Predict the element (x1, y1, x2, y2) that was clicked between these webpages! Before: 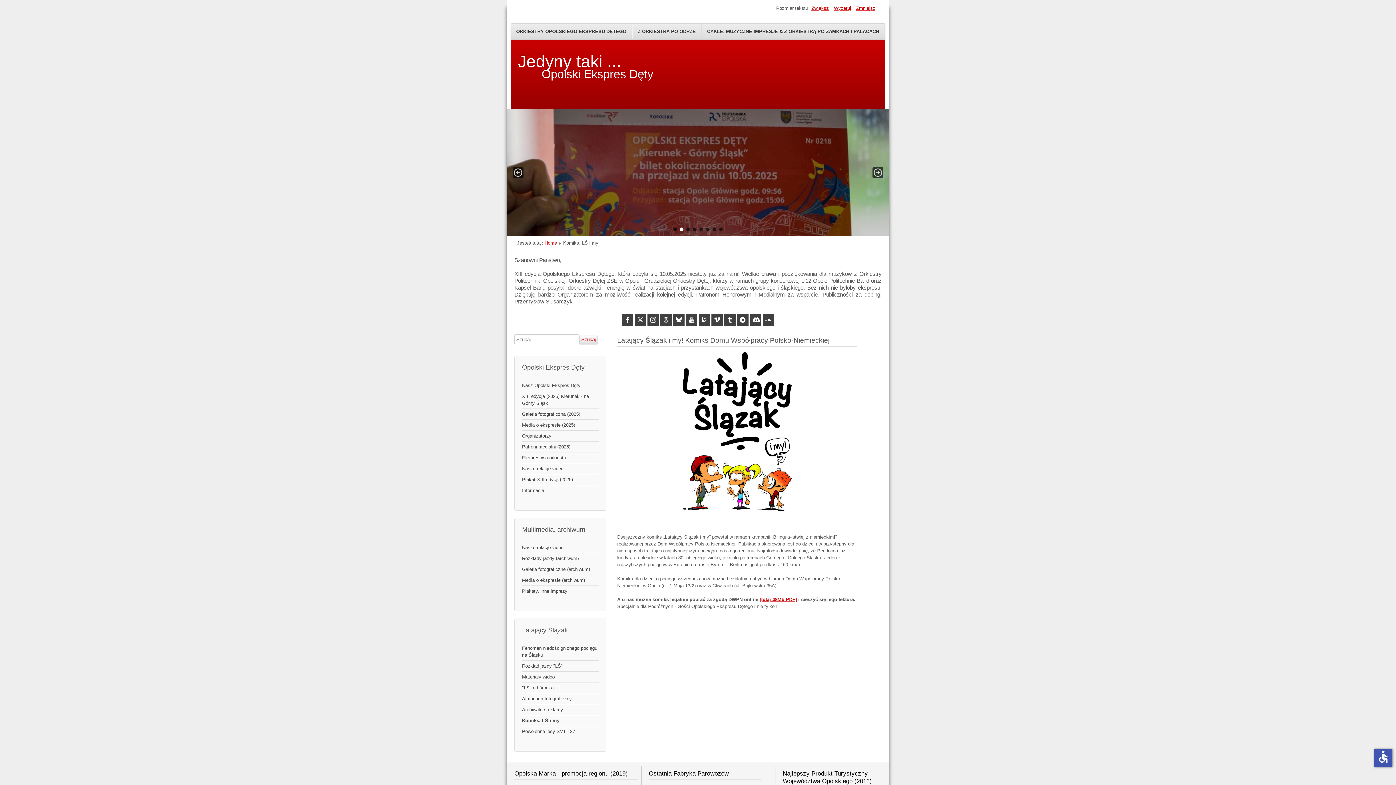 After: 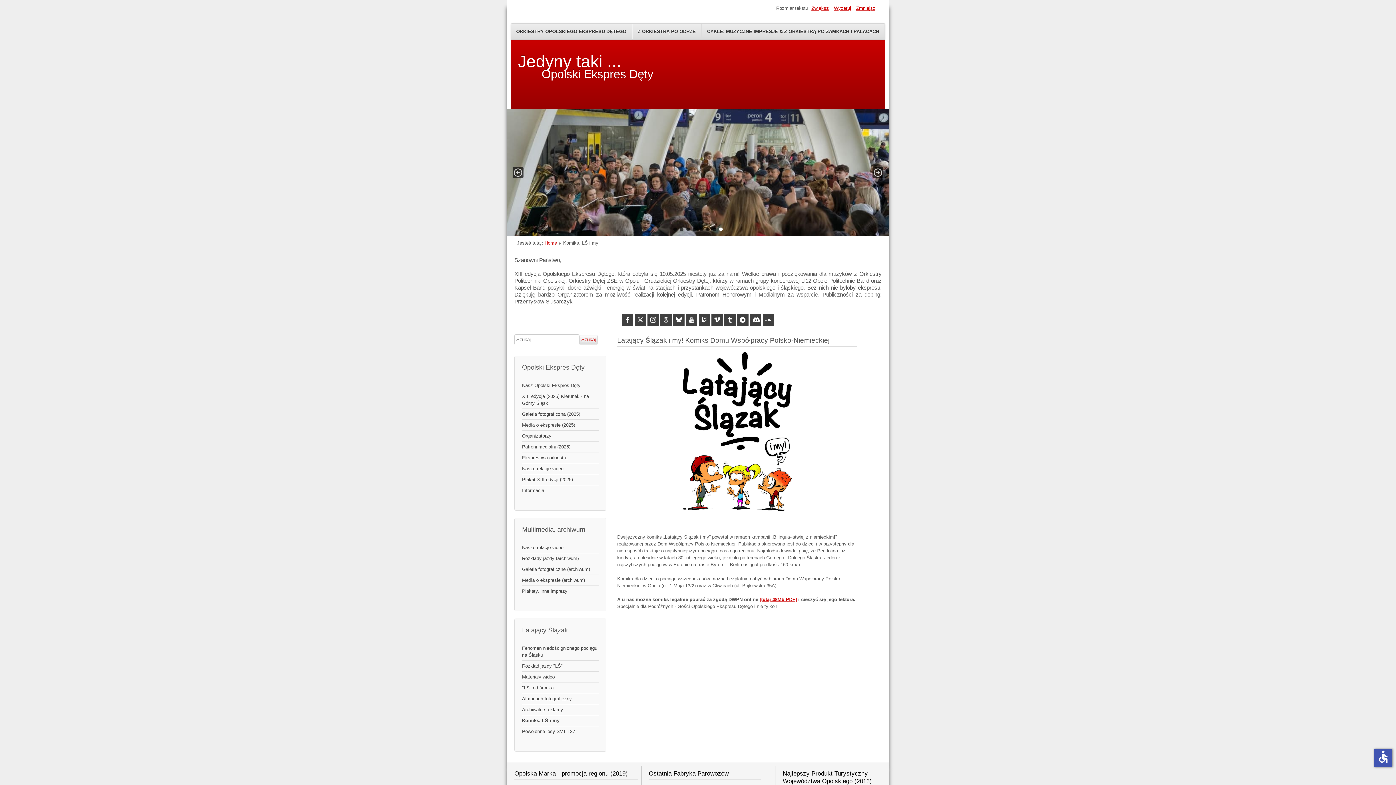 Action: bbox: (719, 227, 722, 231) label: oed8.jpg